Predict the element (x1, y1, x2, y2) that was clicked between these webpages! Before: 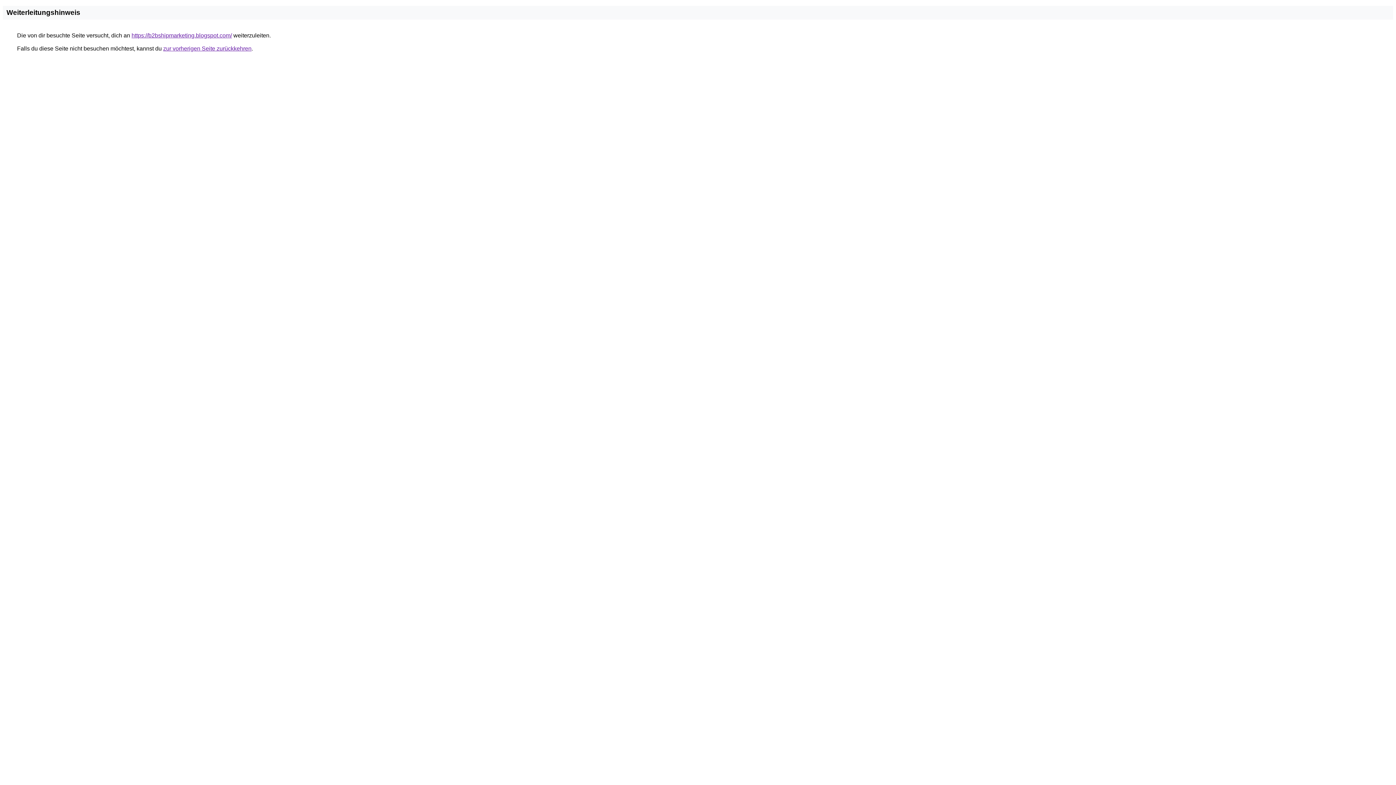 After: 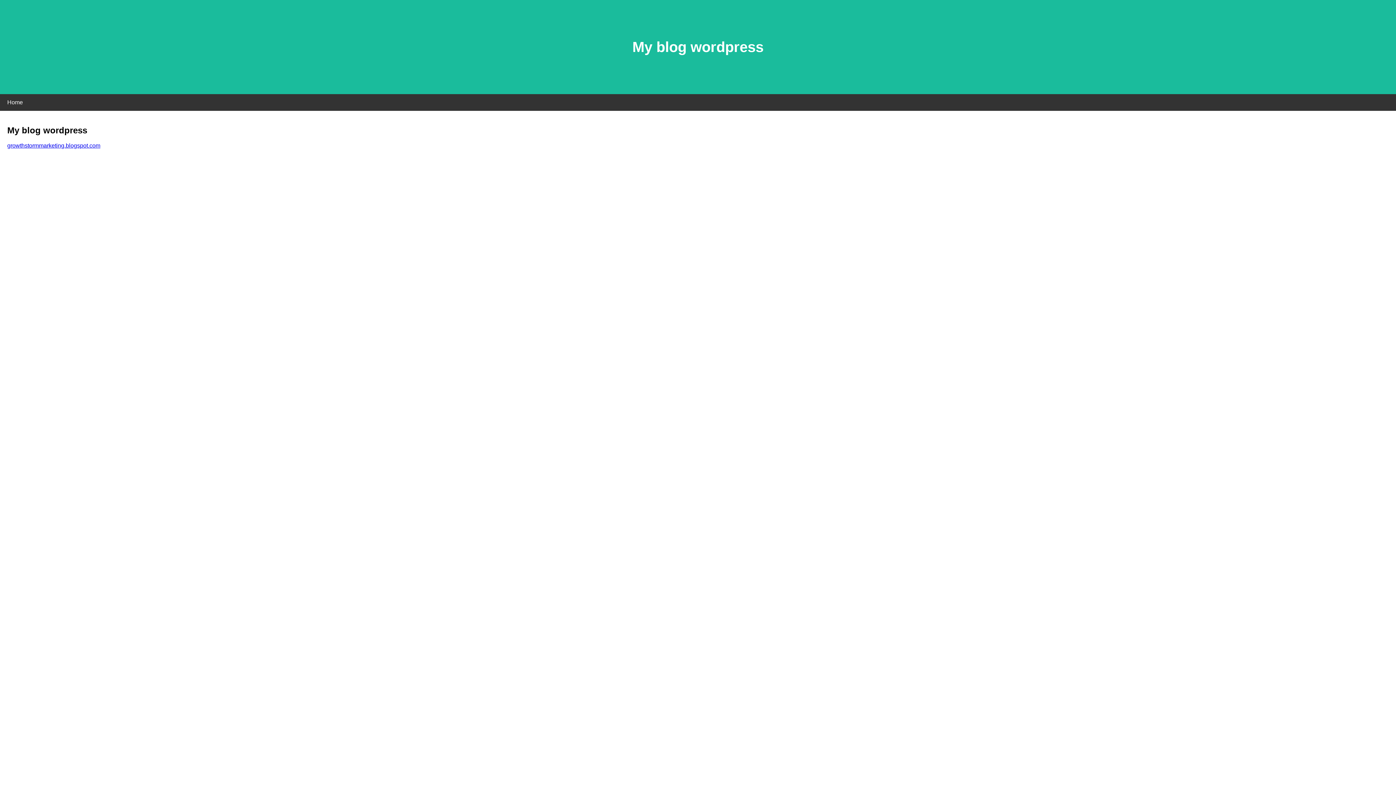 Action: bbox: (131, 32, 232, 38) label: https://b2bshipmarketing.blogspot.com/